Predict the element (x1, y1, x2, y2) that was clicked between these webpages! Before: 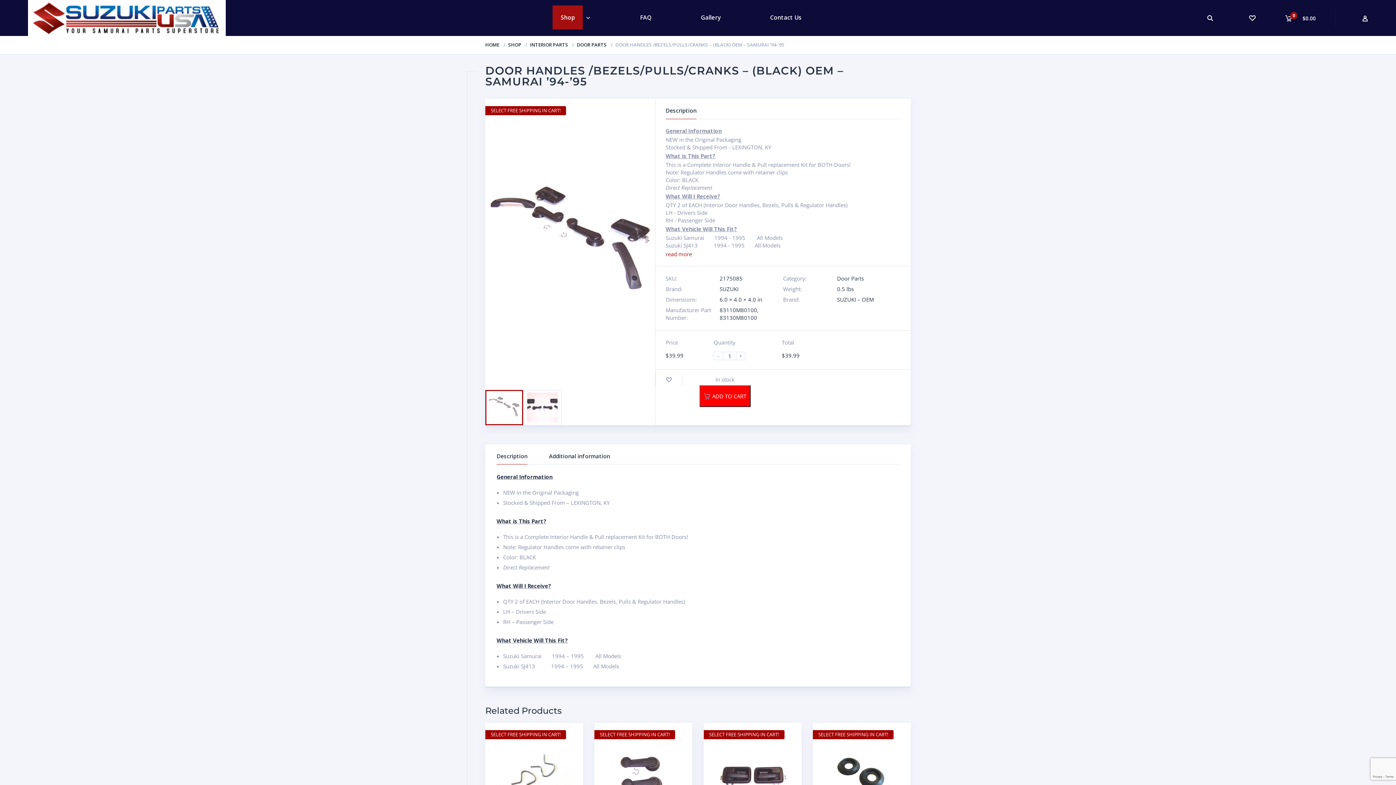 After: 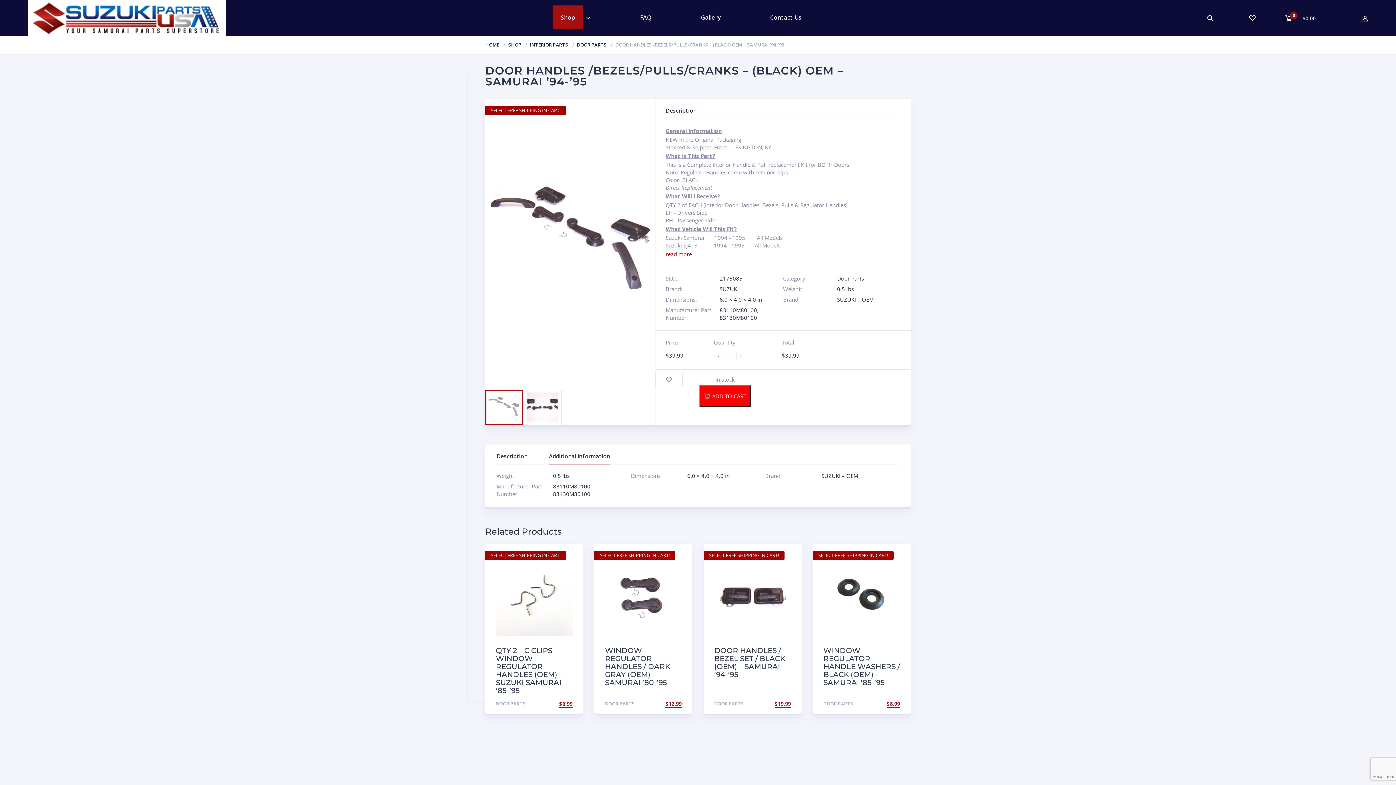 Action: label: Additional information bbox: (549, 452, 610, 464)